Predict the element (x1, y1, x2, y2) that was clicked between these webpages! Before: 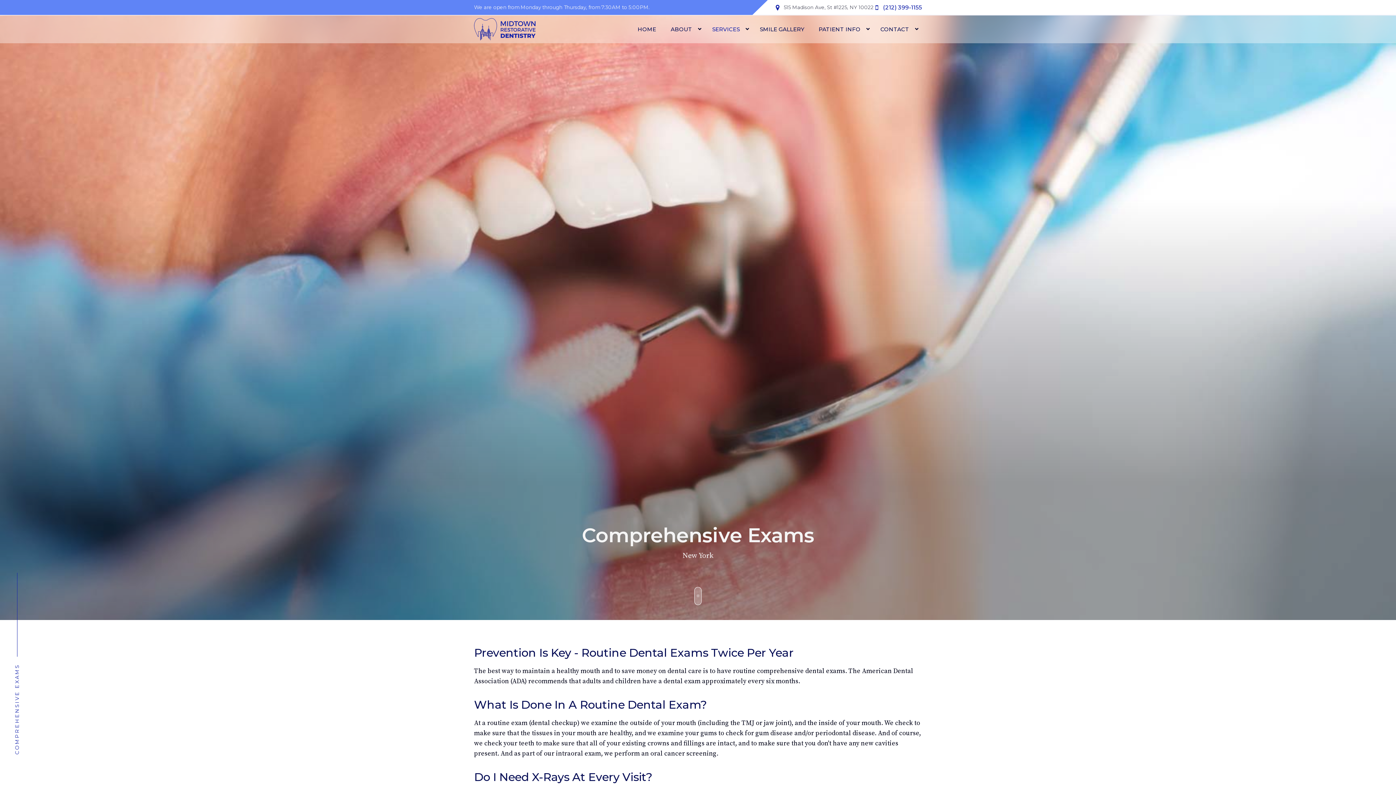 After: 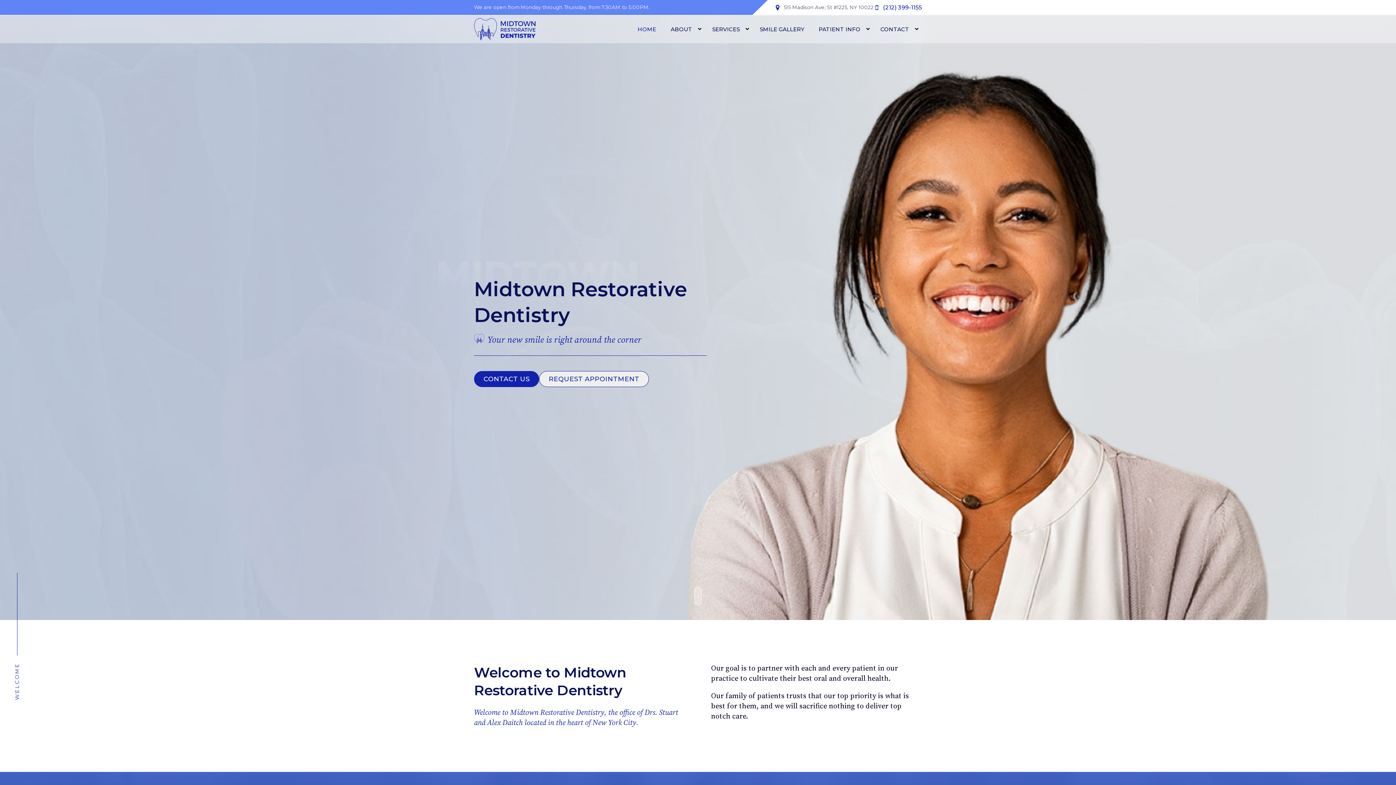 Action: label: HOME bbox: (630, 20, 663, 38)